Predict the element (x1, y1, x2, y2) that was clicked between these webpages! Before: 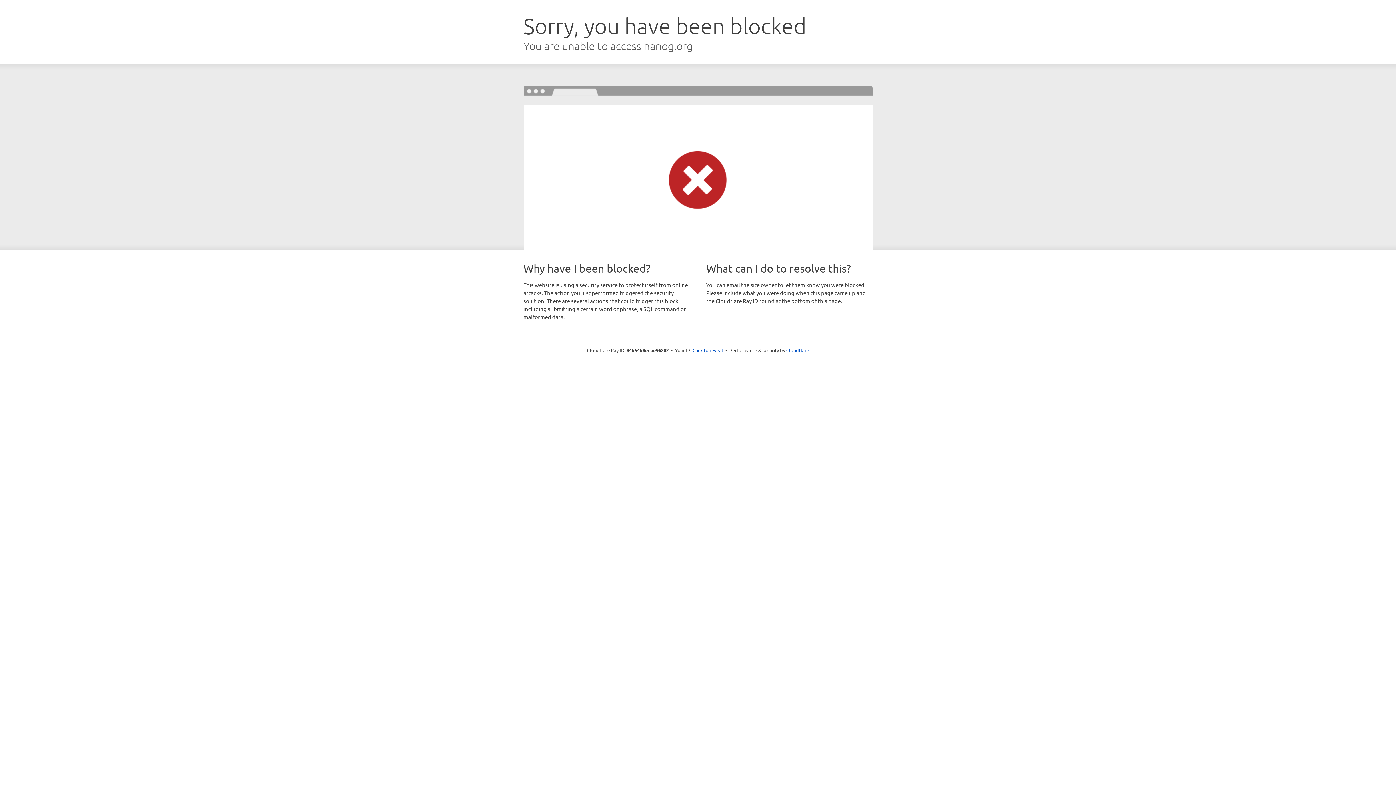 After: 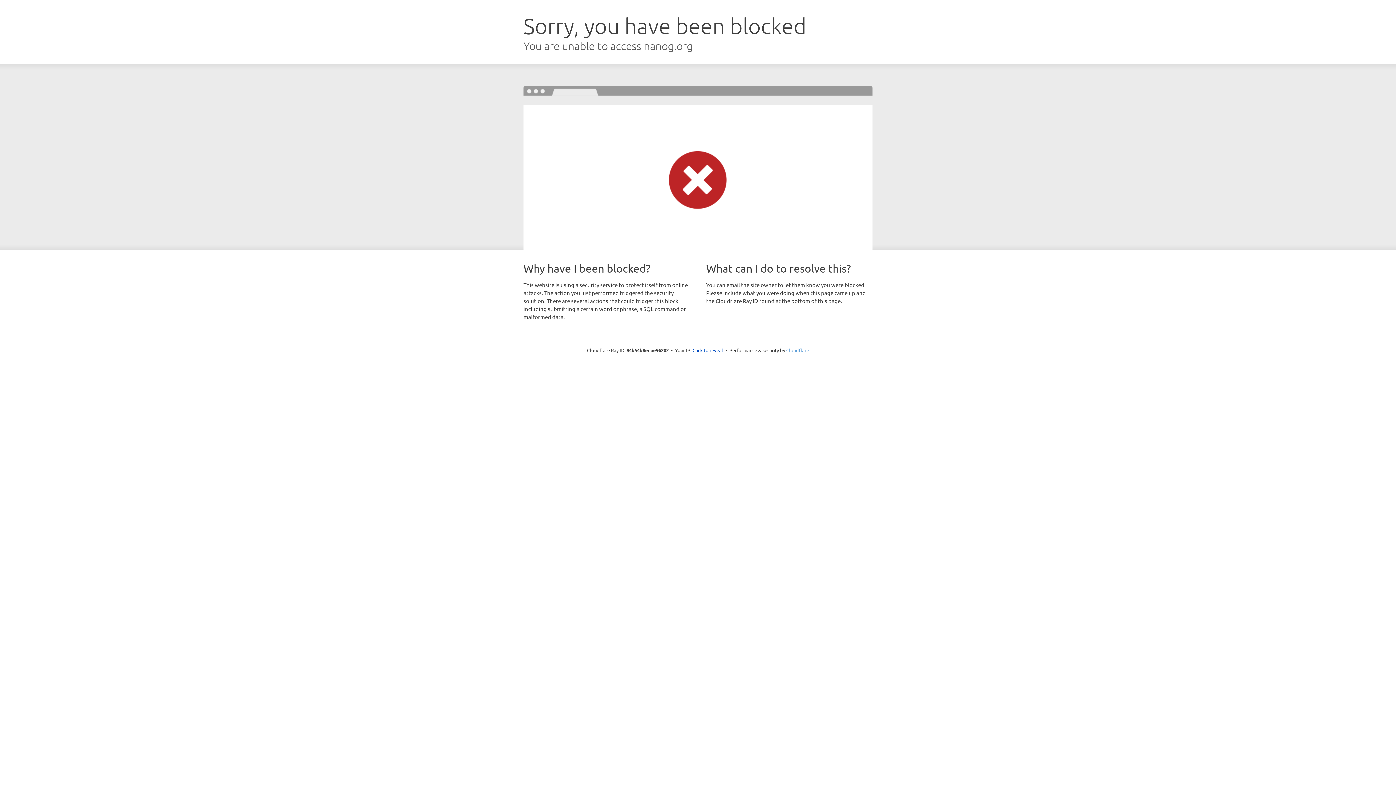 Action: bbox: (786, 347, 809, 353) label: Cloudflare